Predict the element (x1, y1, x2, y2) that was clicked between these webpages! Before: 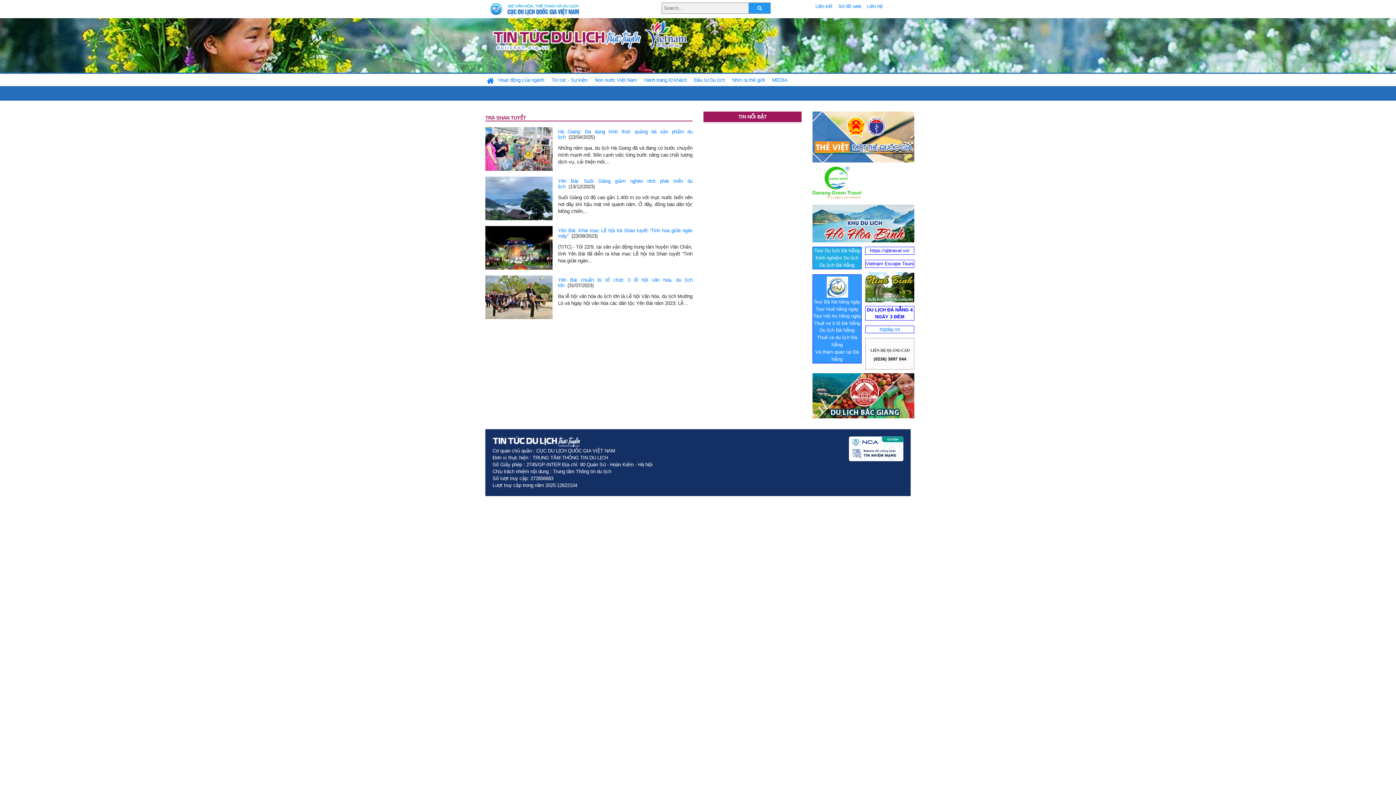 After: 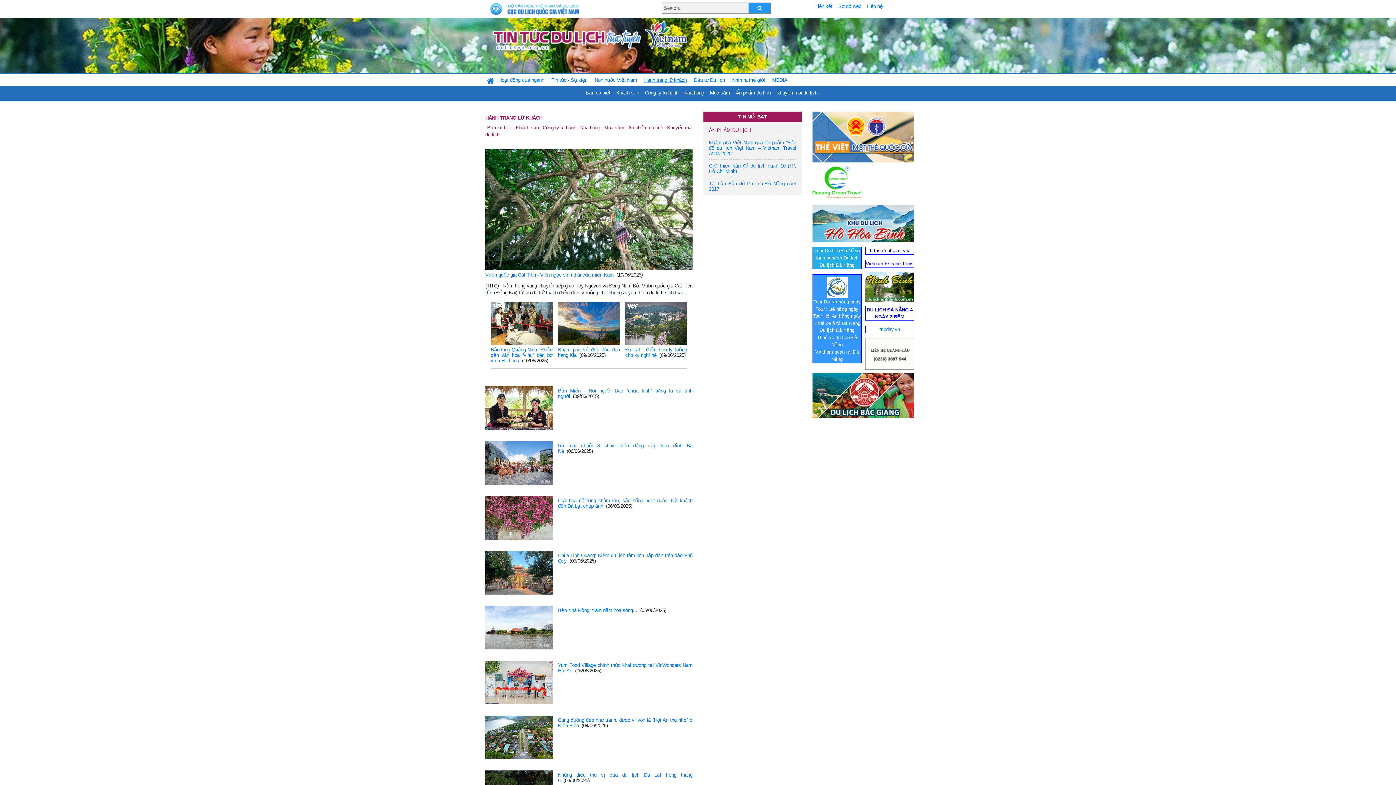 Action: label: Hành trang lữ khách bbox: (641, 74, 689, 86)